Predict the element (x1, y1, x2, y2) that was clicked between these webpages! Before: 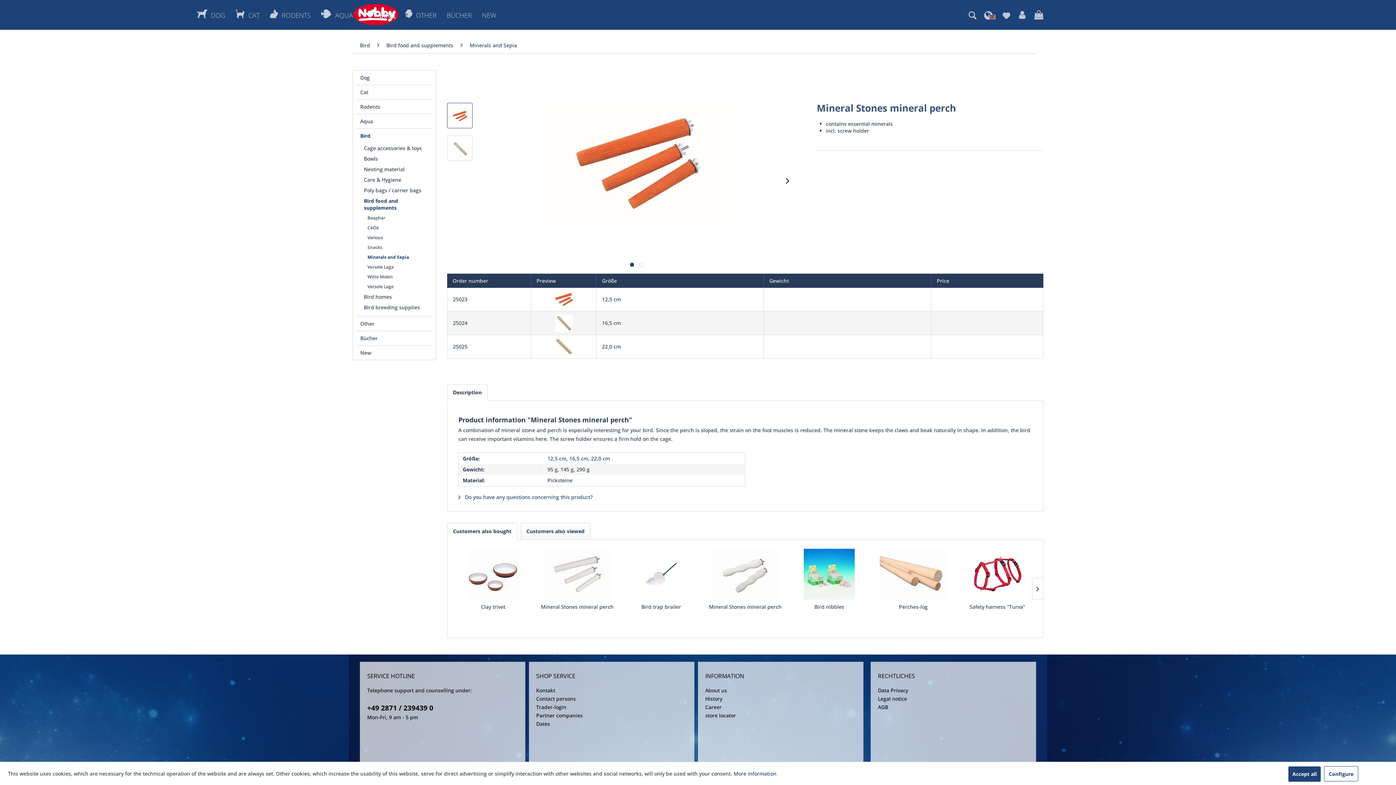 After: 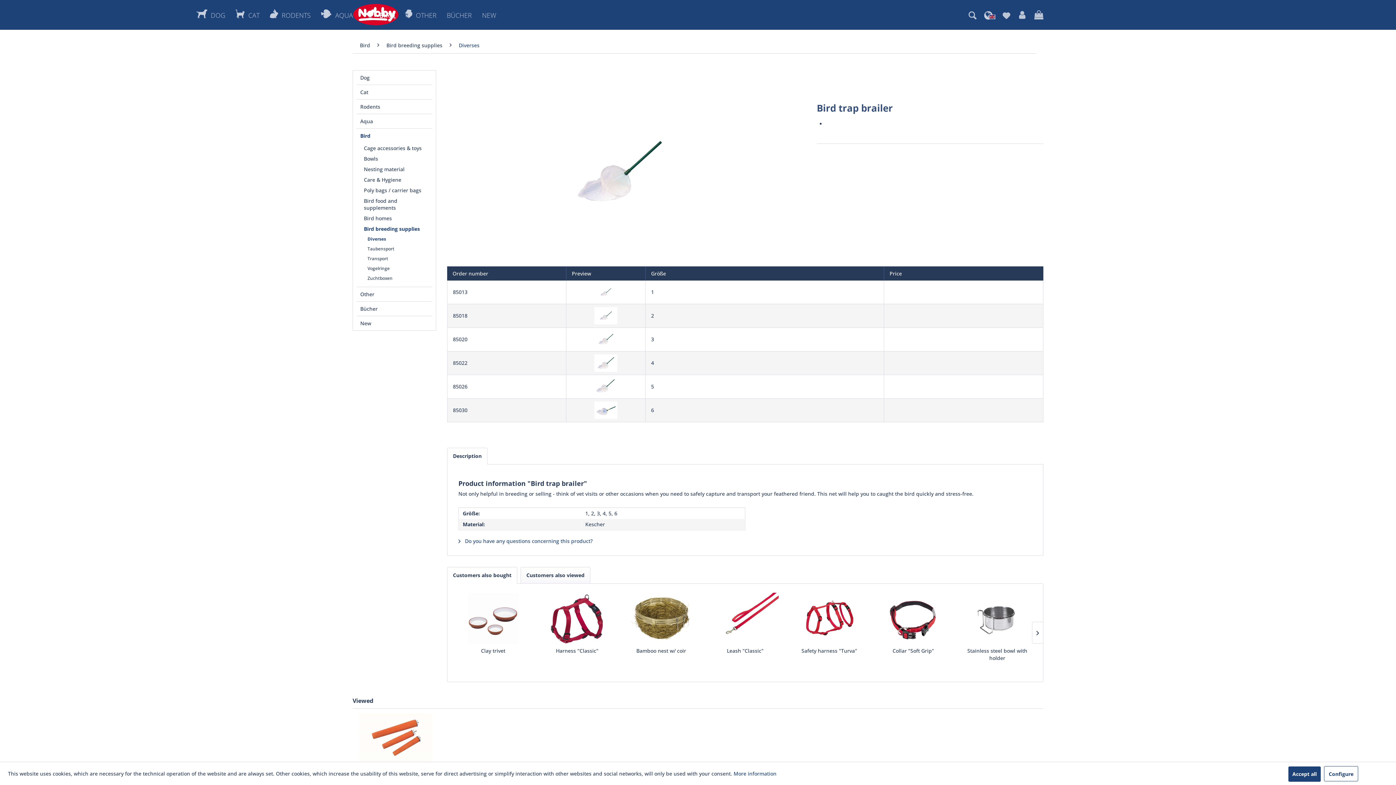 Action: bbox: (624, 549, 697, 600)